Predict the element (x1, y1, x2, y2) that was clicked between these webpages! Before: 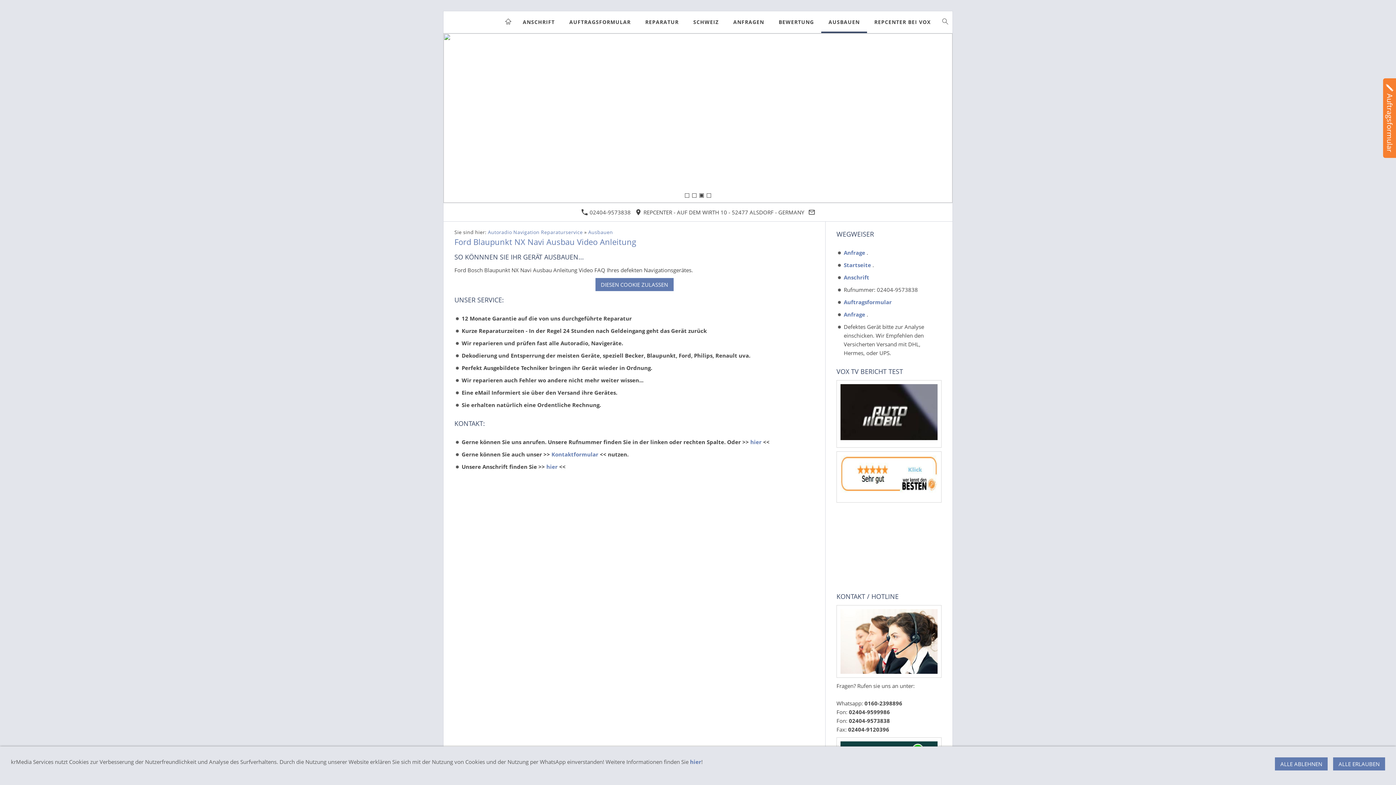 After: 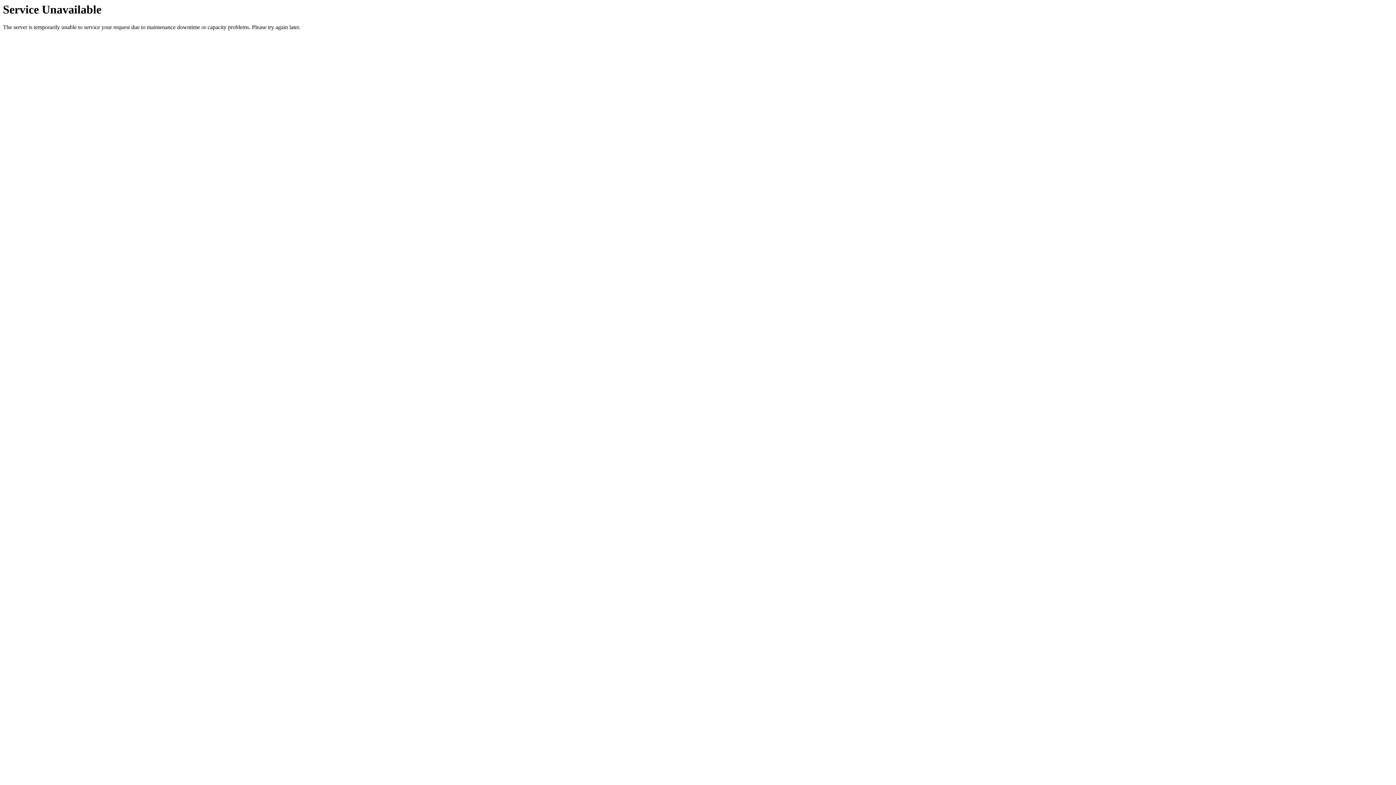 Action: bbox: (588, 229, 613, 235) label: Ausbauen